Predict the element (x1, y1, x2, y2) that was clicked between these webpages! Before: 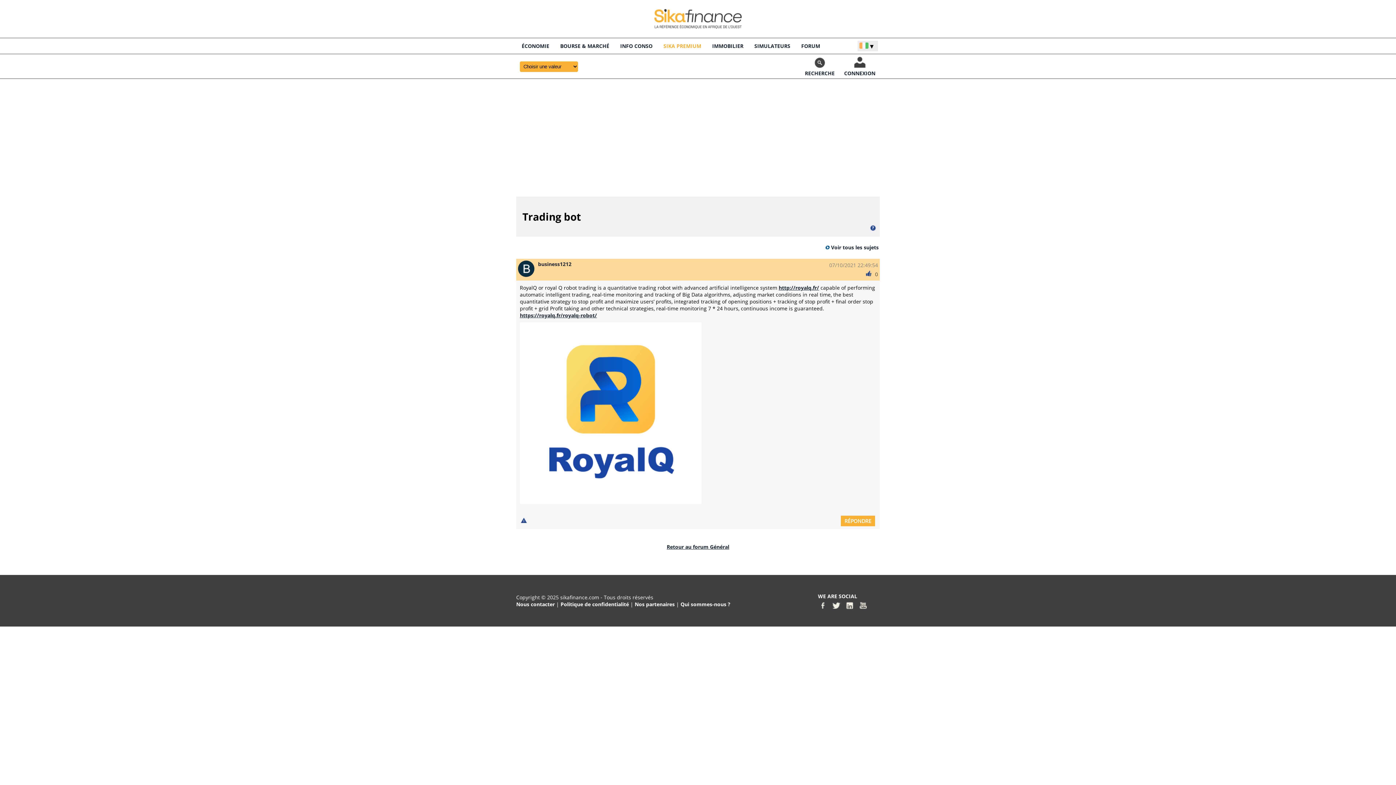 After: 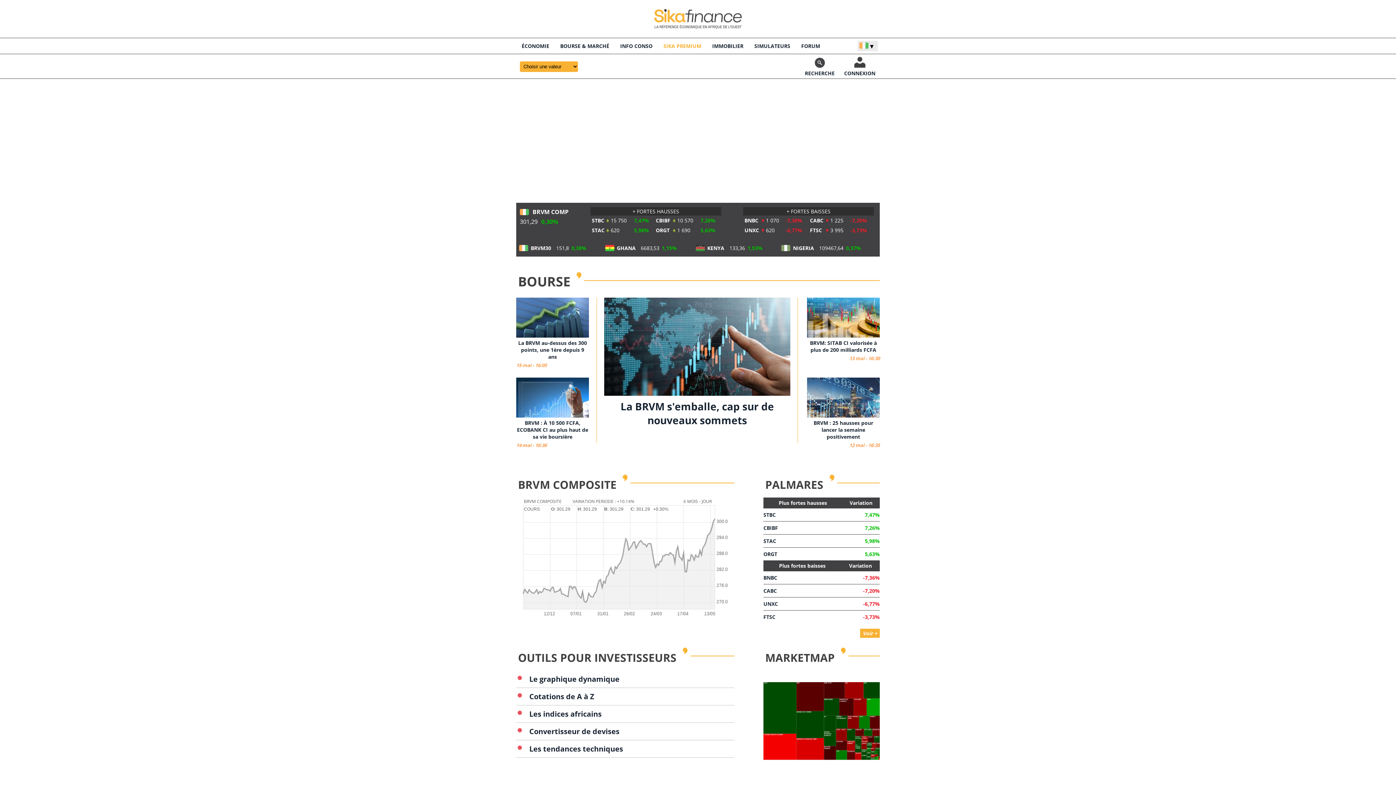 Action: bbox: (554, 38, 614, 53) label: BOURSE & MARCHÉ